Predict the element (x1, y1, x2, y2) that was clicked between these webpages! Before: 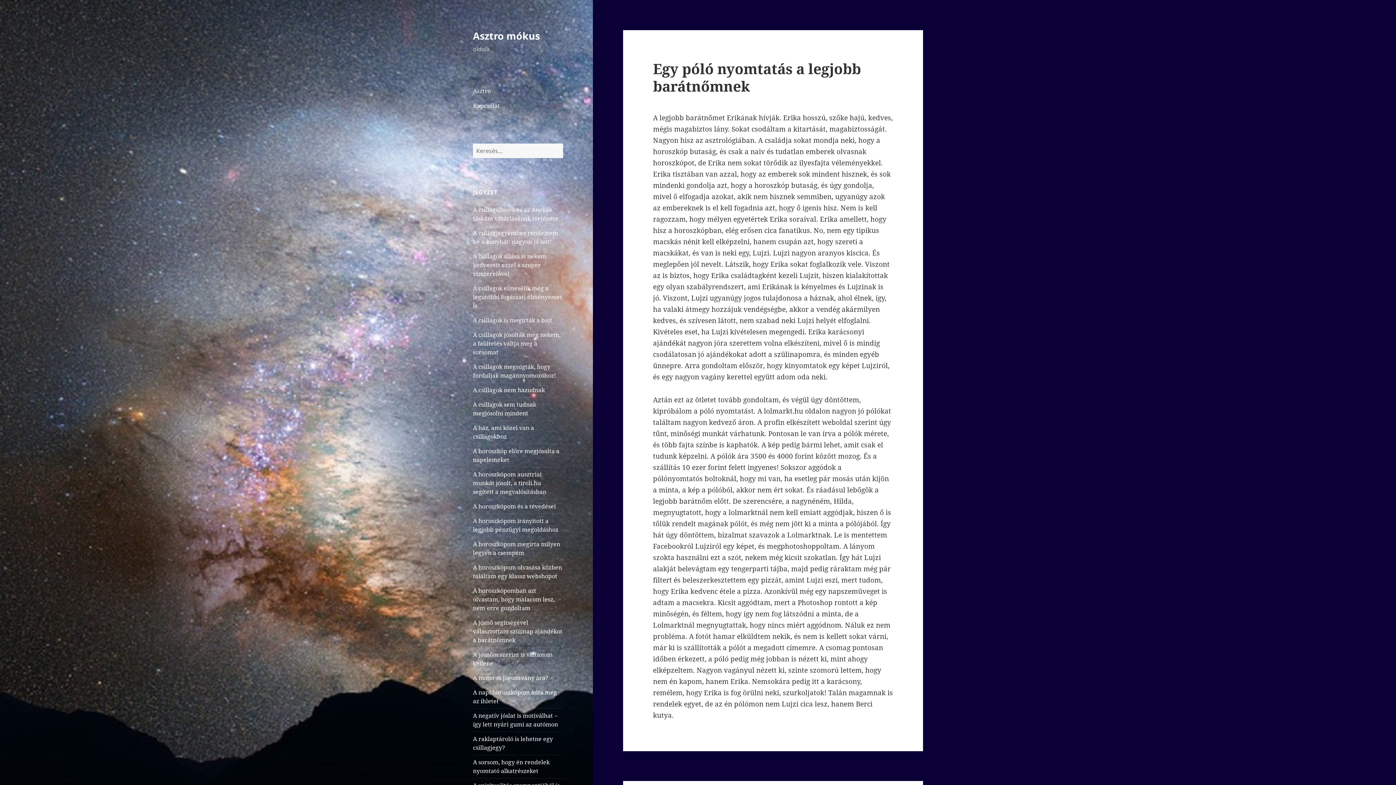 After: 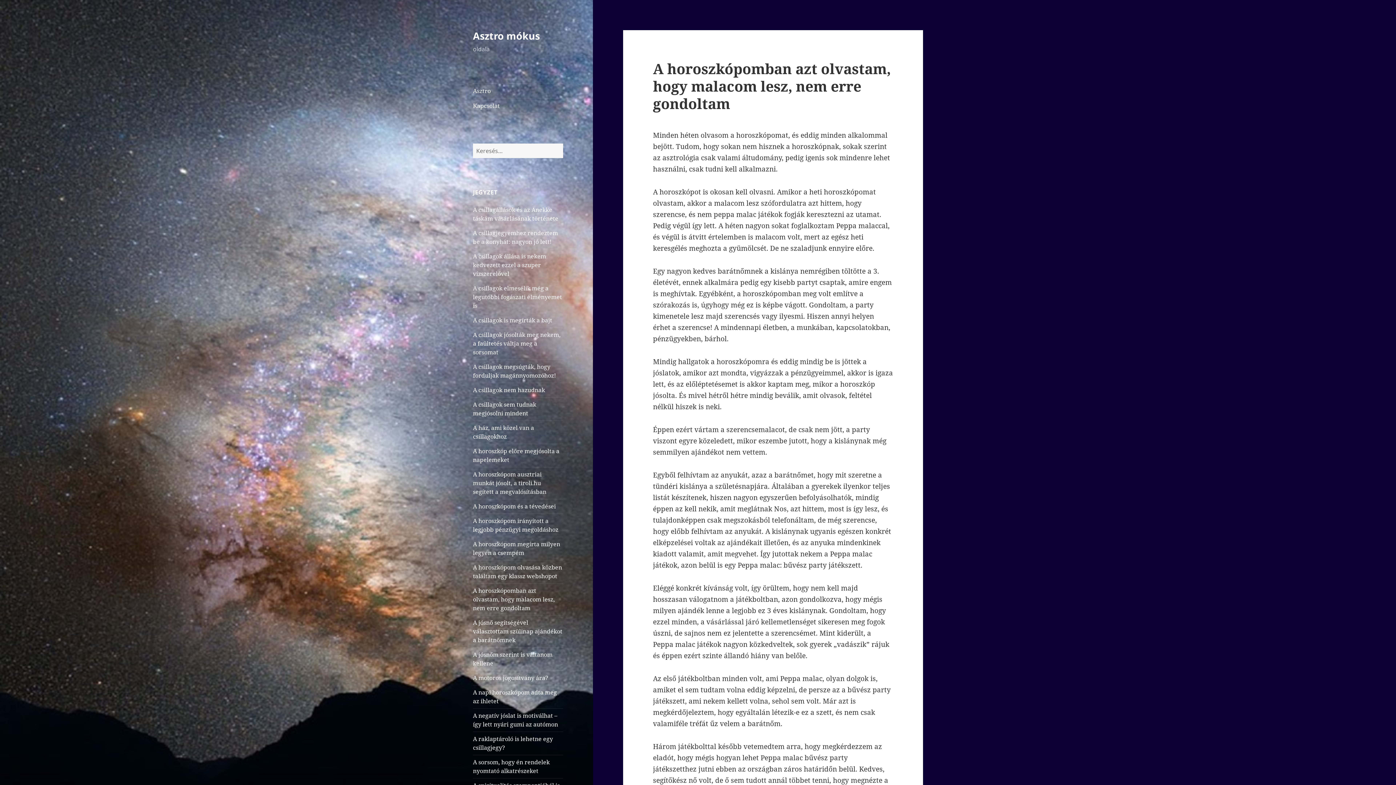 Action: bbox: (473, 586, 554, 612) label: A horoszkópomban azt olvastam, hogy malacom lesz, nem erre gondoltam